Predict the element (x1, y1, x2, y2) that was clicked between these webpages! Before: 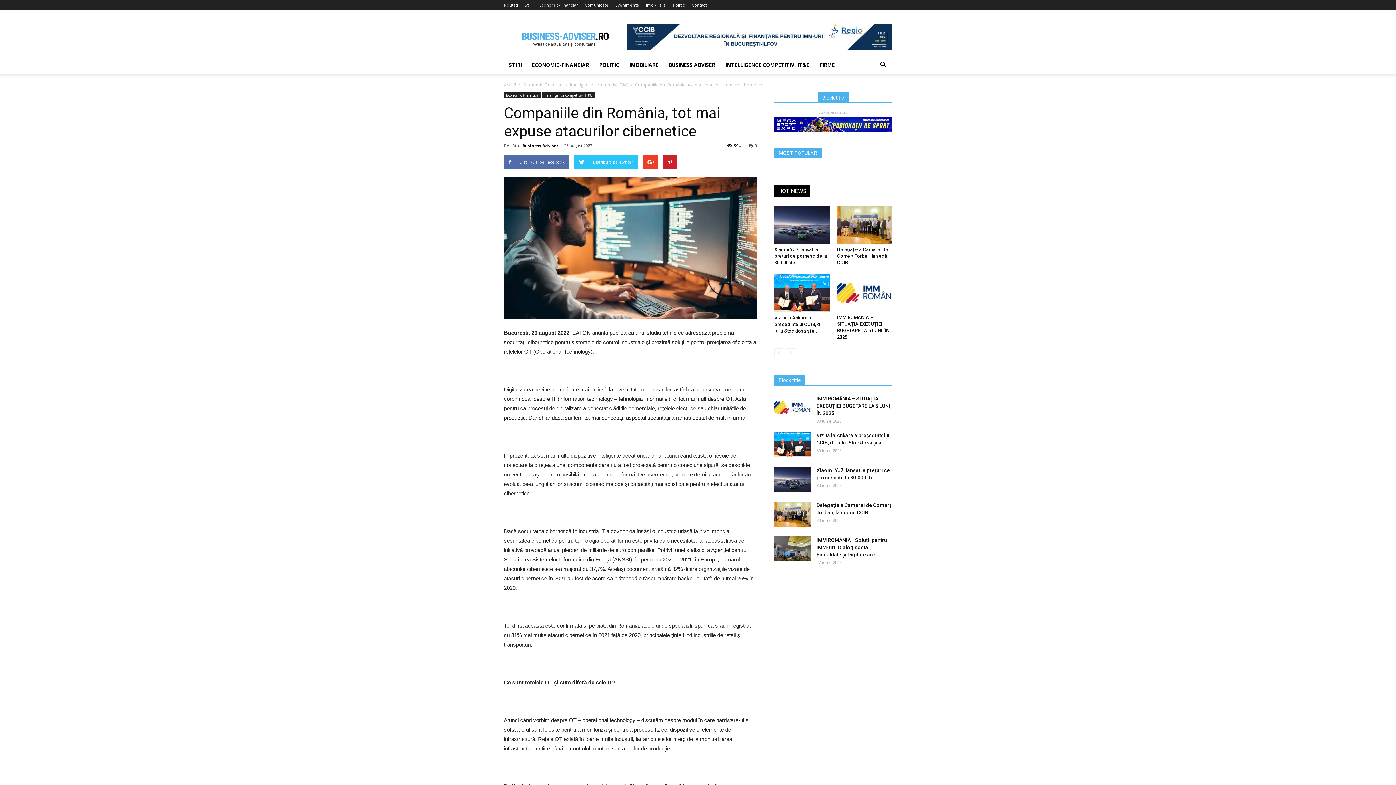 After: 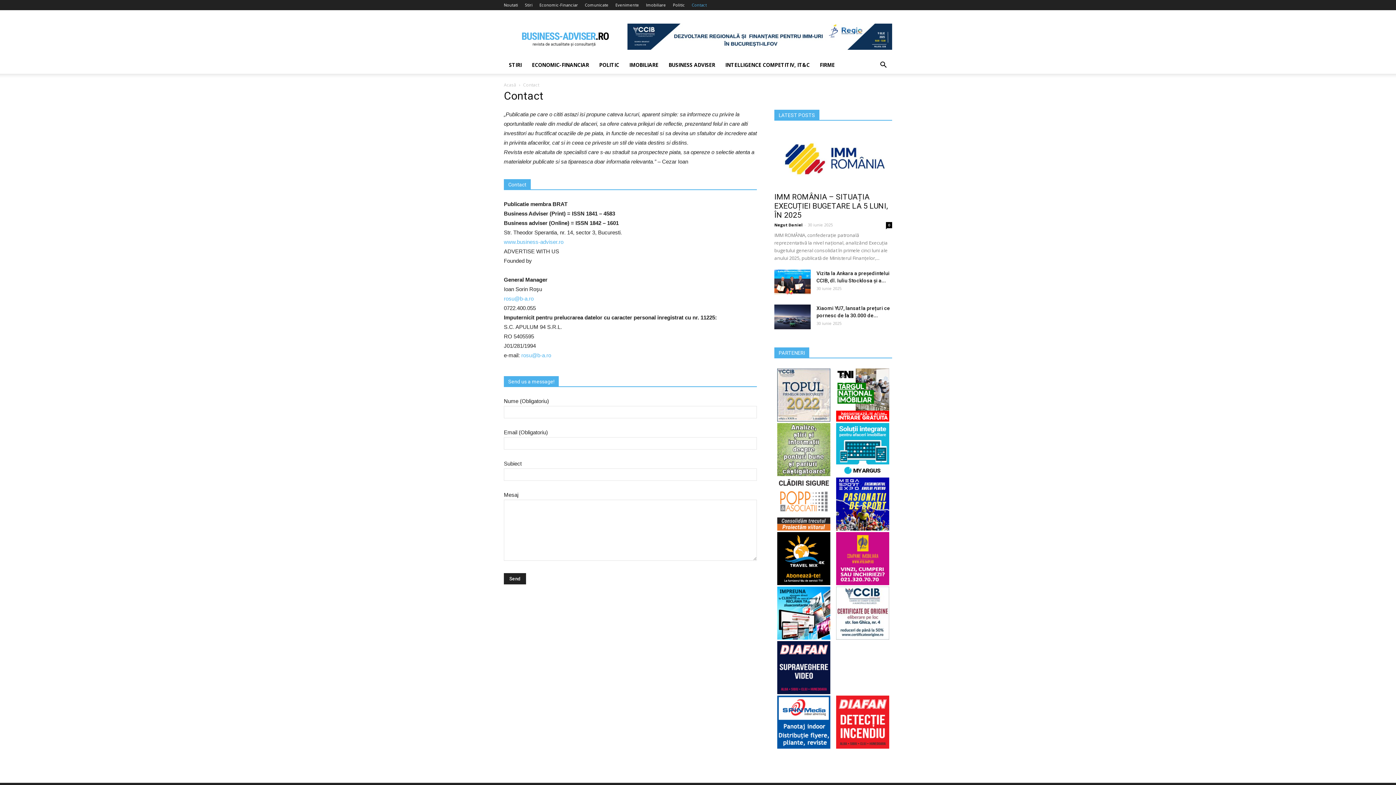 Action: label: Contact bbox: (692, 2, 706, 7)